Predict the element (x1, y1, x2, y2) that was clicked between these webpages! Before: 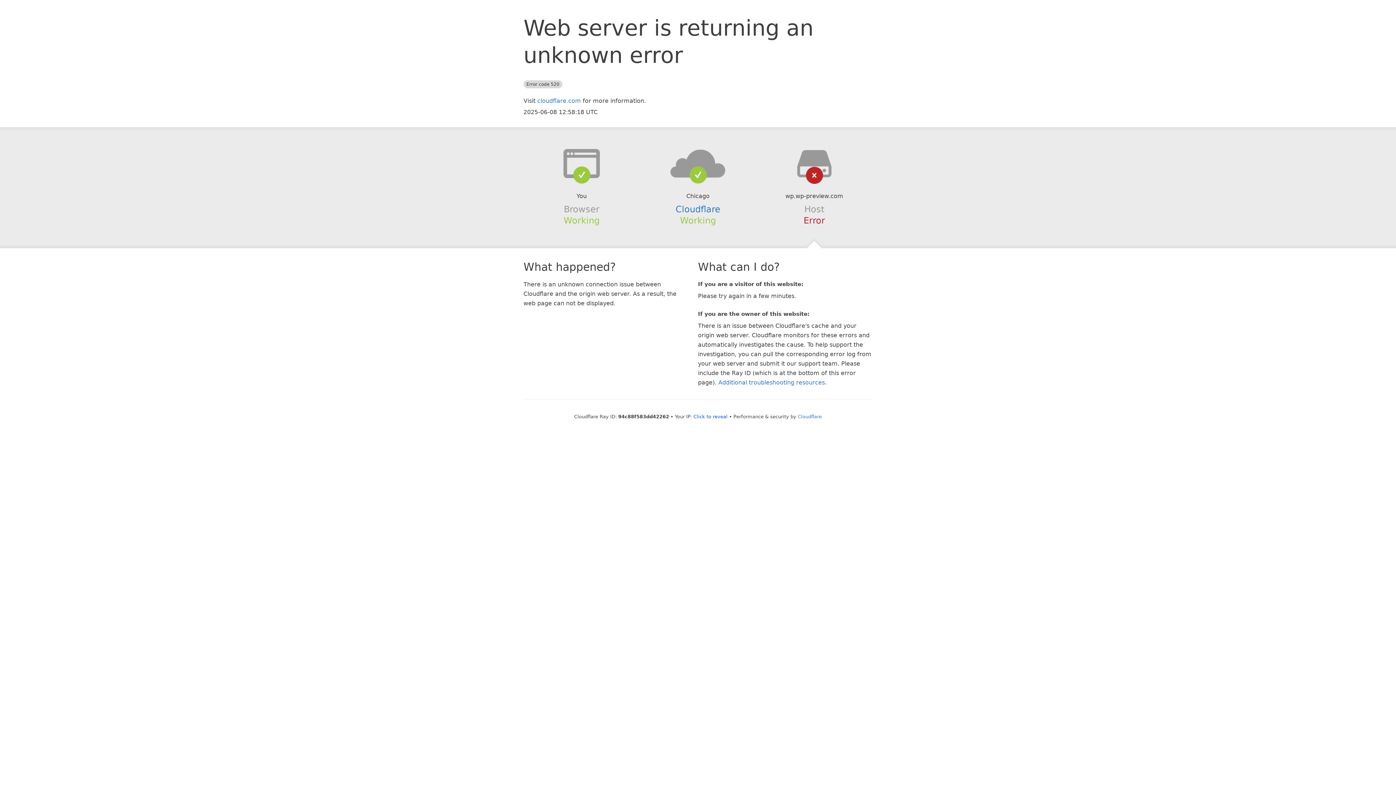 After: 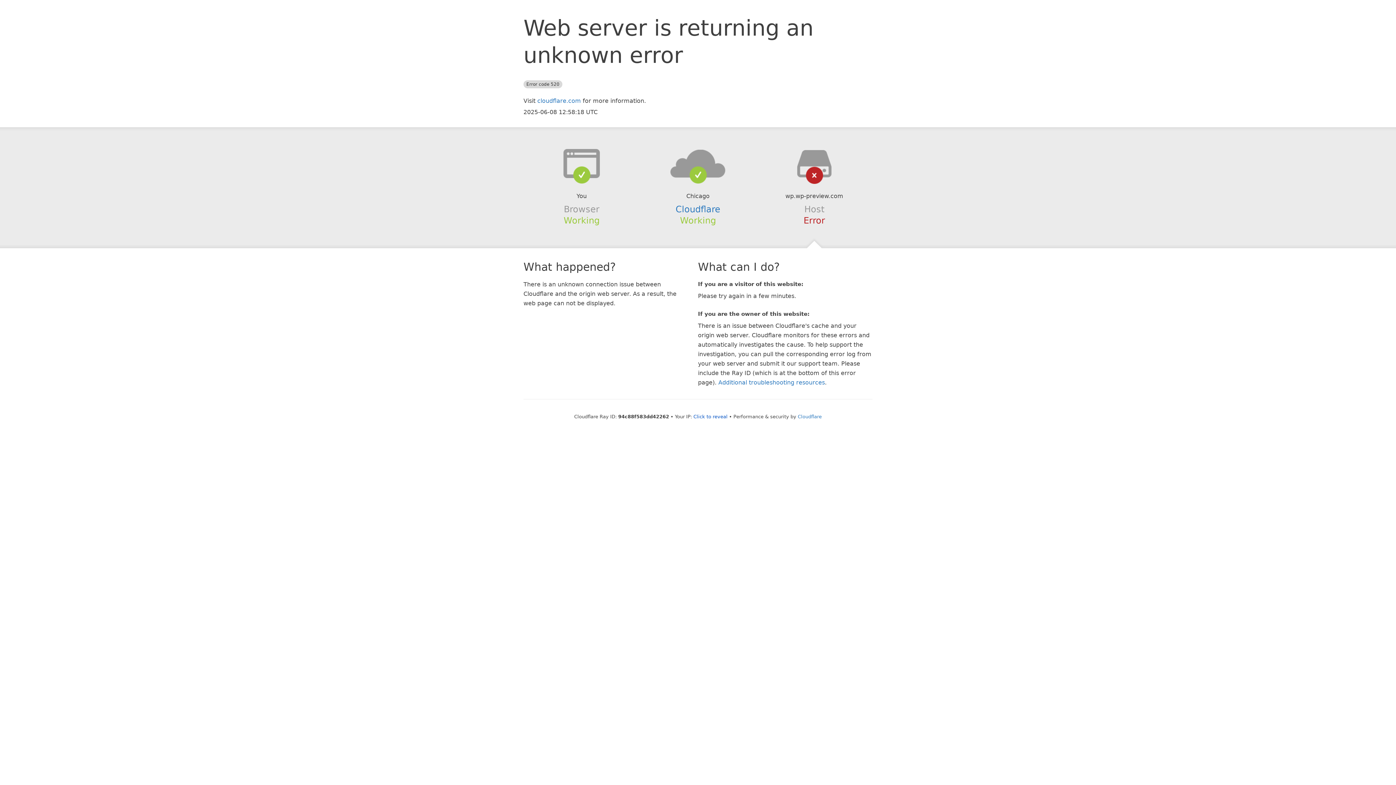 Action: bbox: (639, 148, 756, 178)